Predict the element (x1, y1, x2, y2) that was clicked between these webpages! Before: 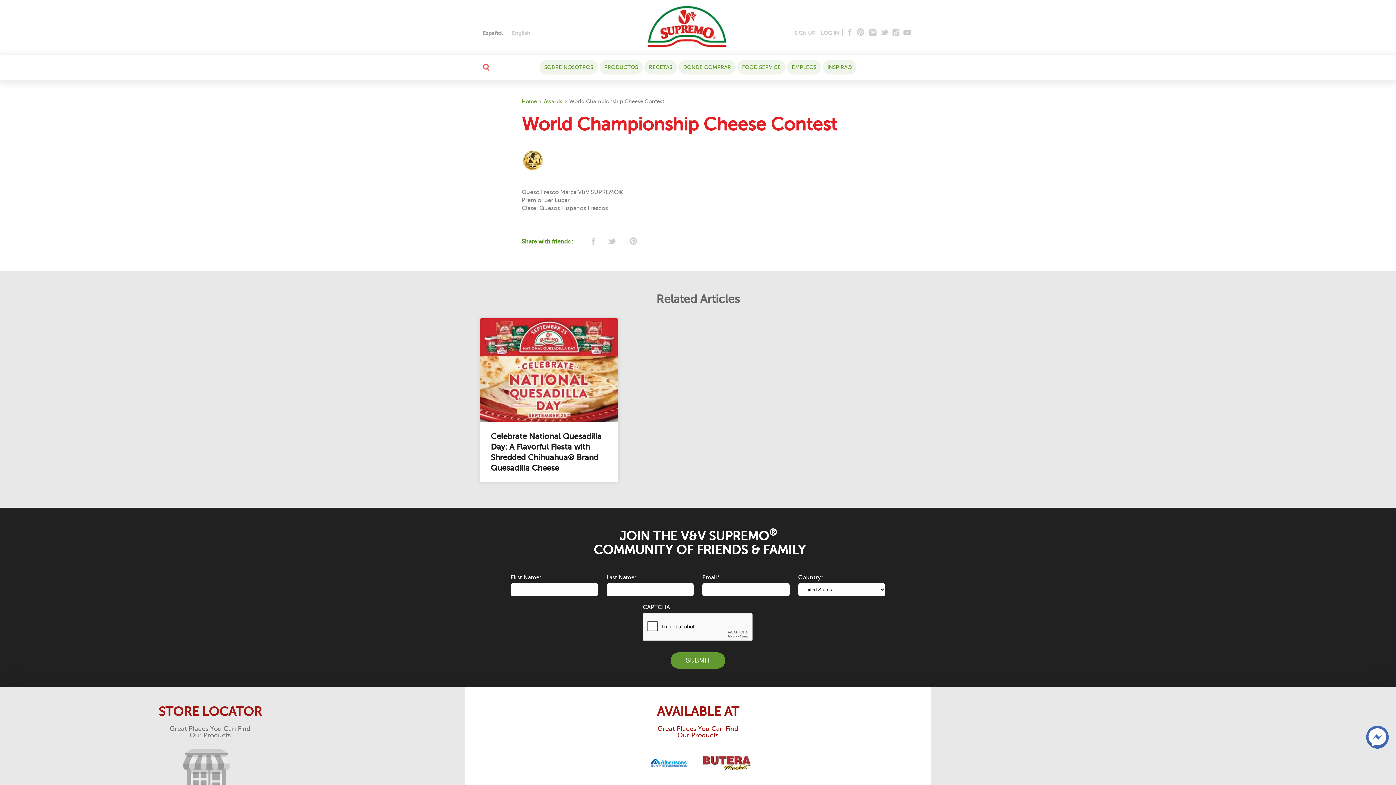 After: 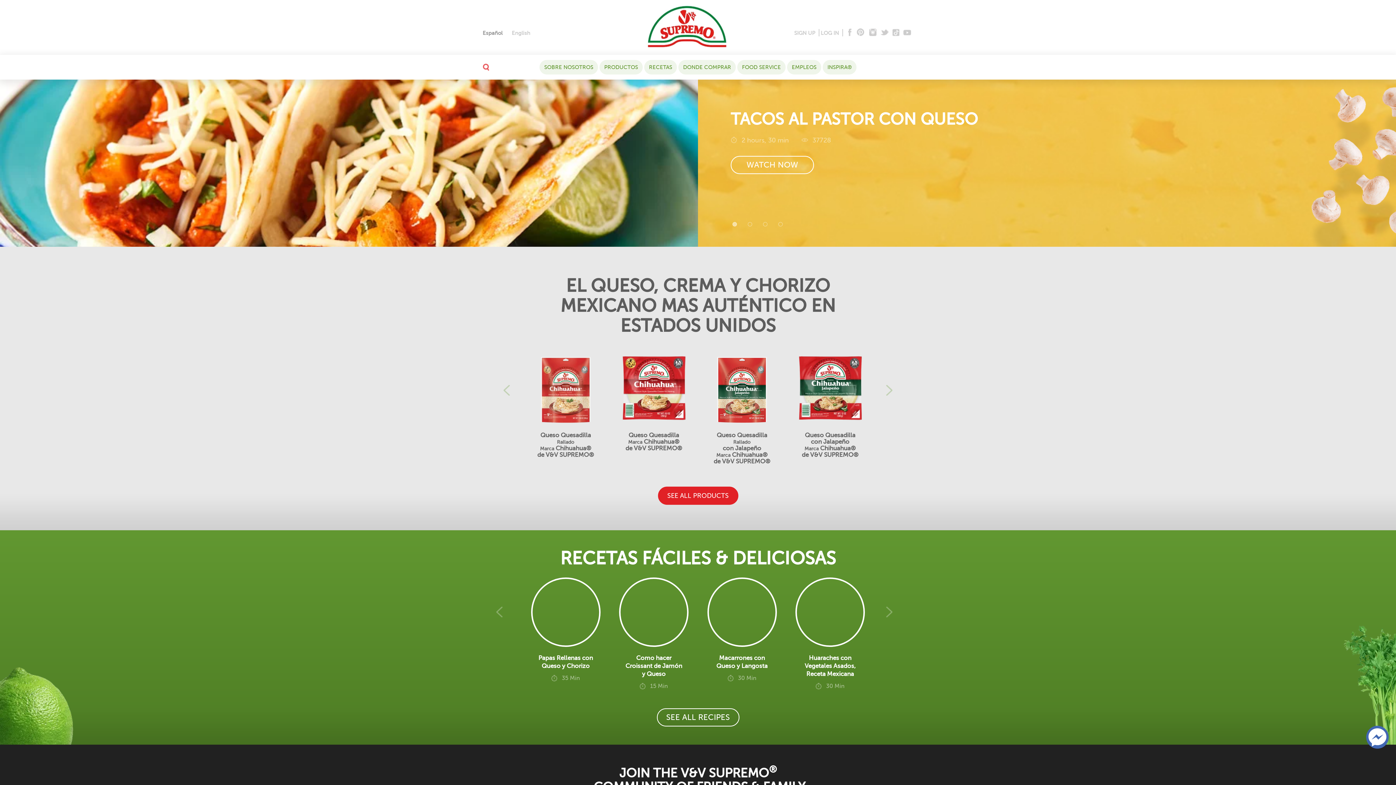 Action: bbox: (645, 22, 728, 29)